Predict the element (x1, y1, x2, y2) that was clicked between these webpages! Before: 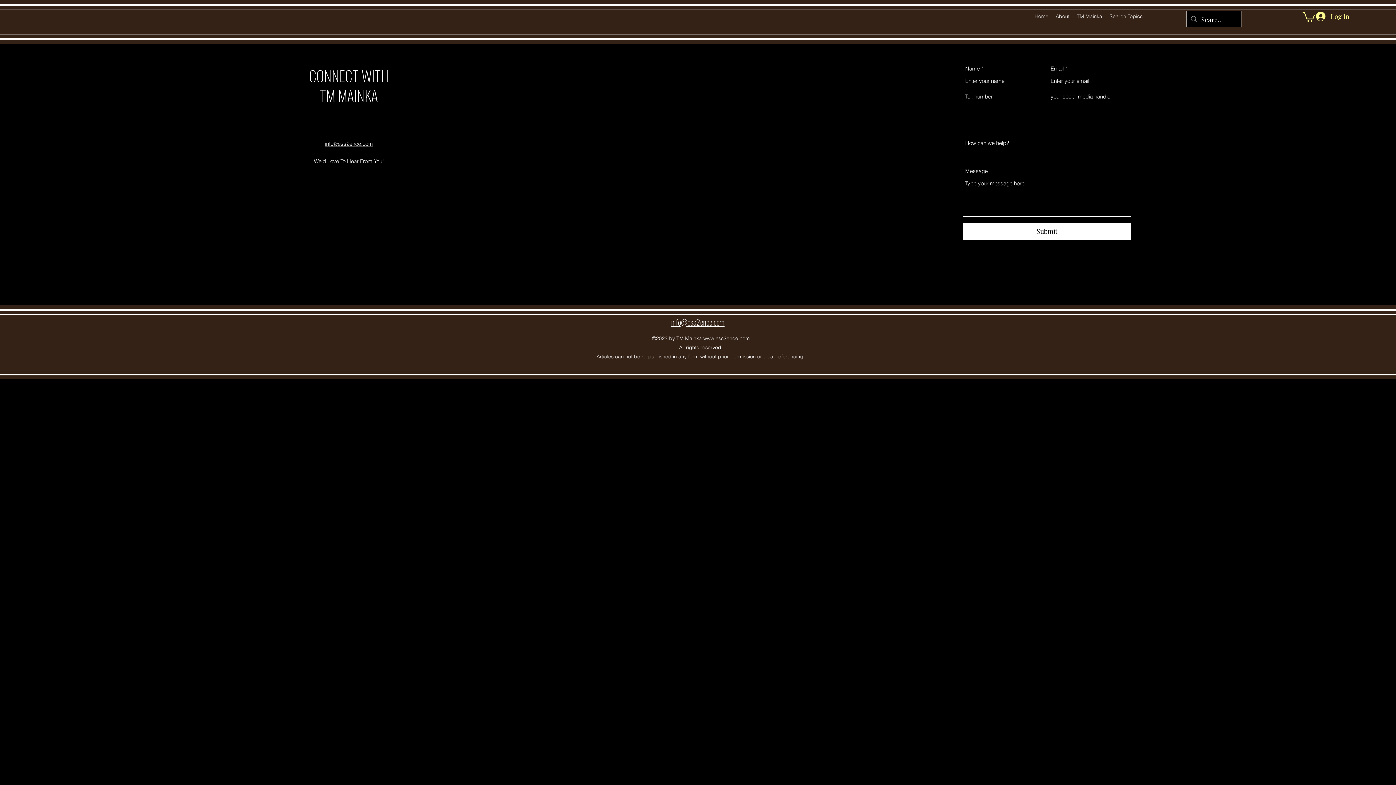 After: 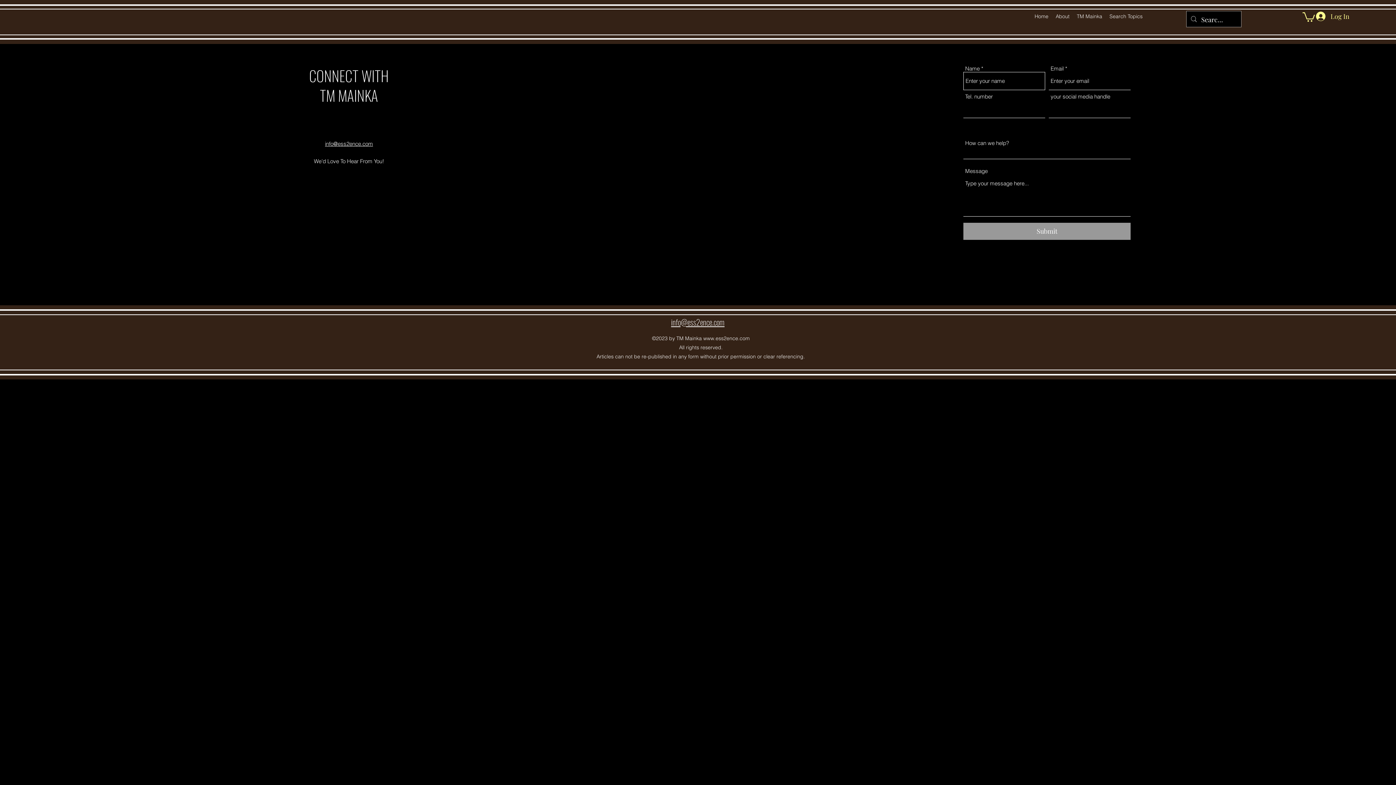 Action: label: Submit bbox: (963, 222, 1130, 240)